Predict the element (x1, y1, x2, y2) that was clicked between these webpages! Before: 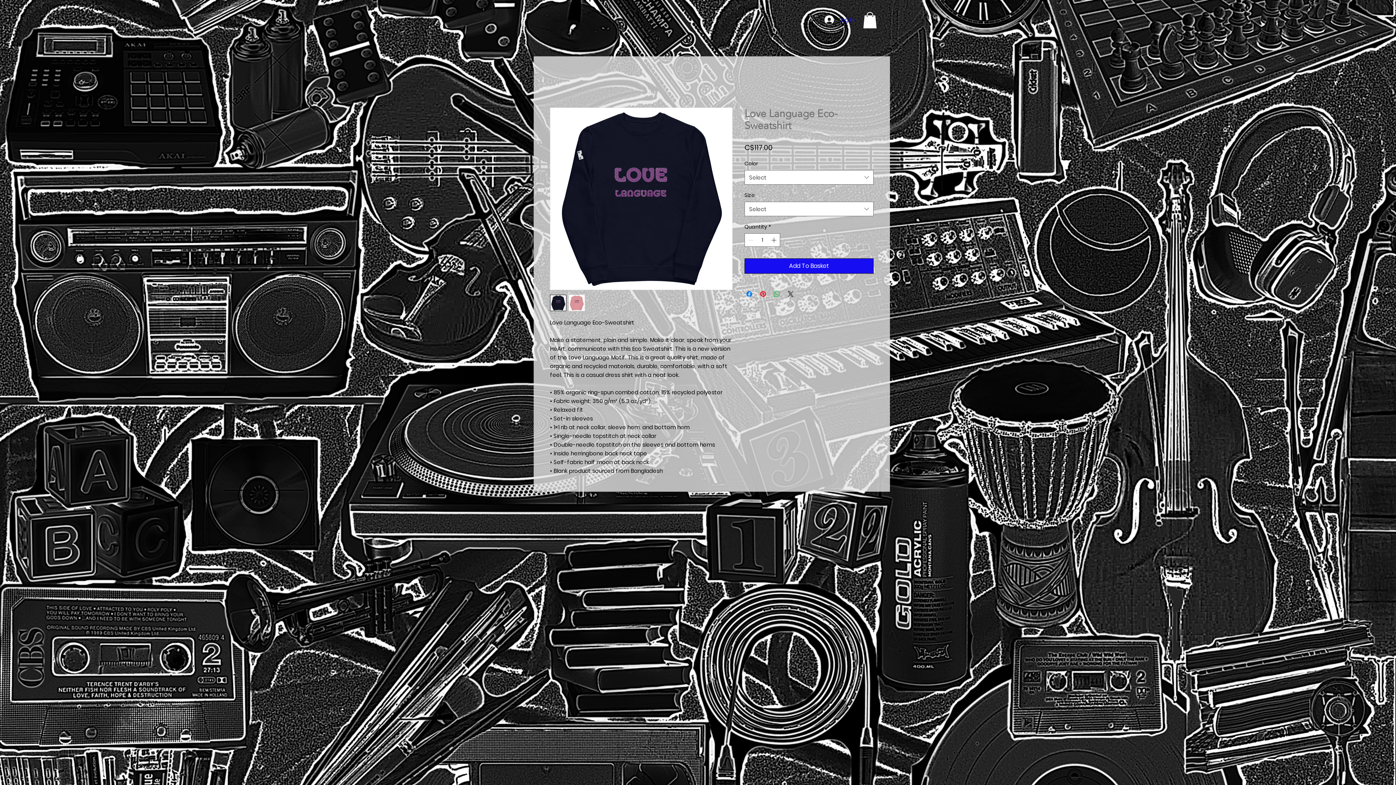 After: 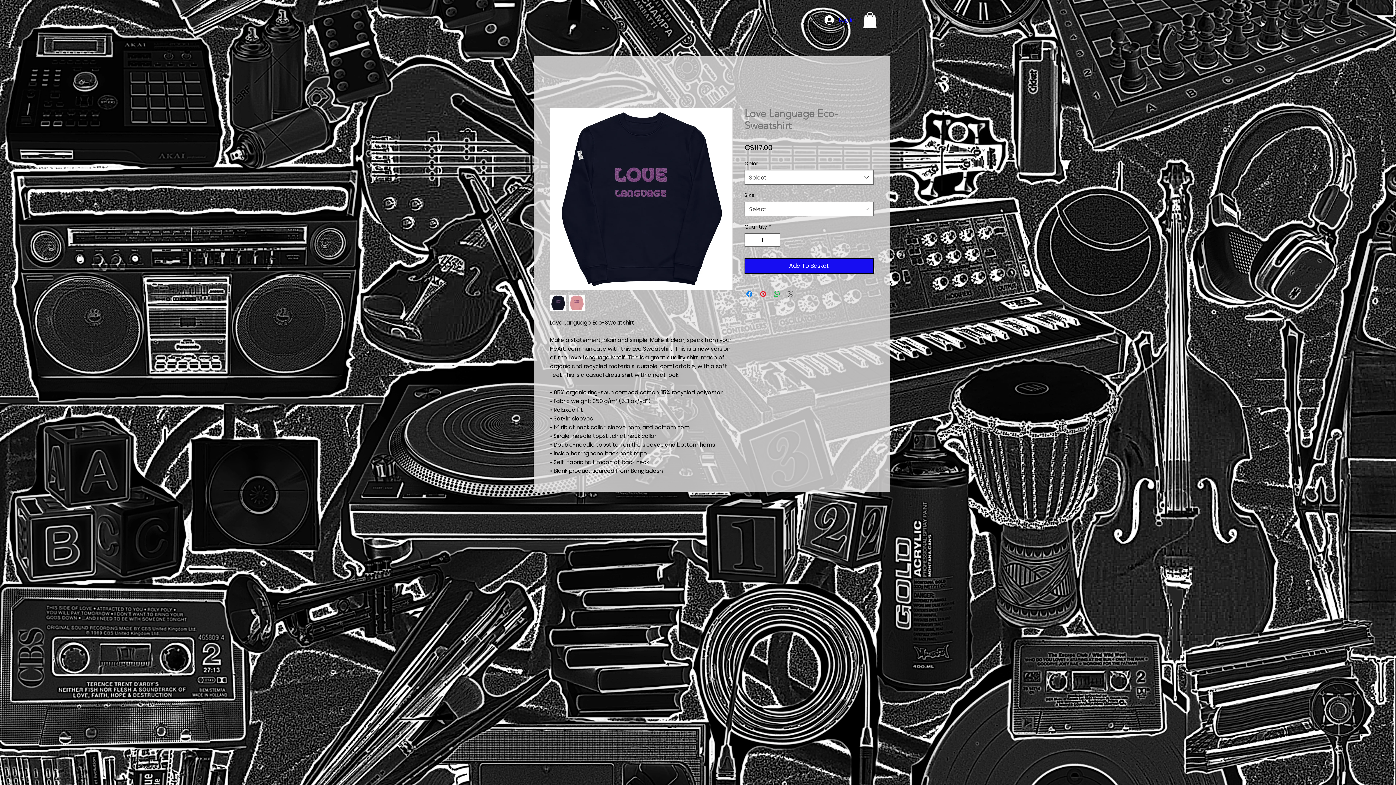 Action: bbox: (786, 289, 795, 298) label: Share on X